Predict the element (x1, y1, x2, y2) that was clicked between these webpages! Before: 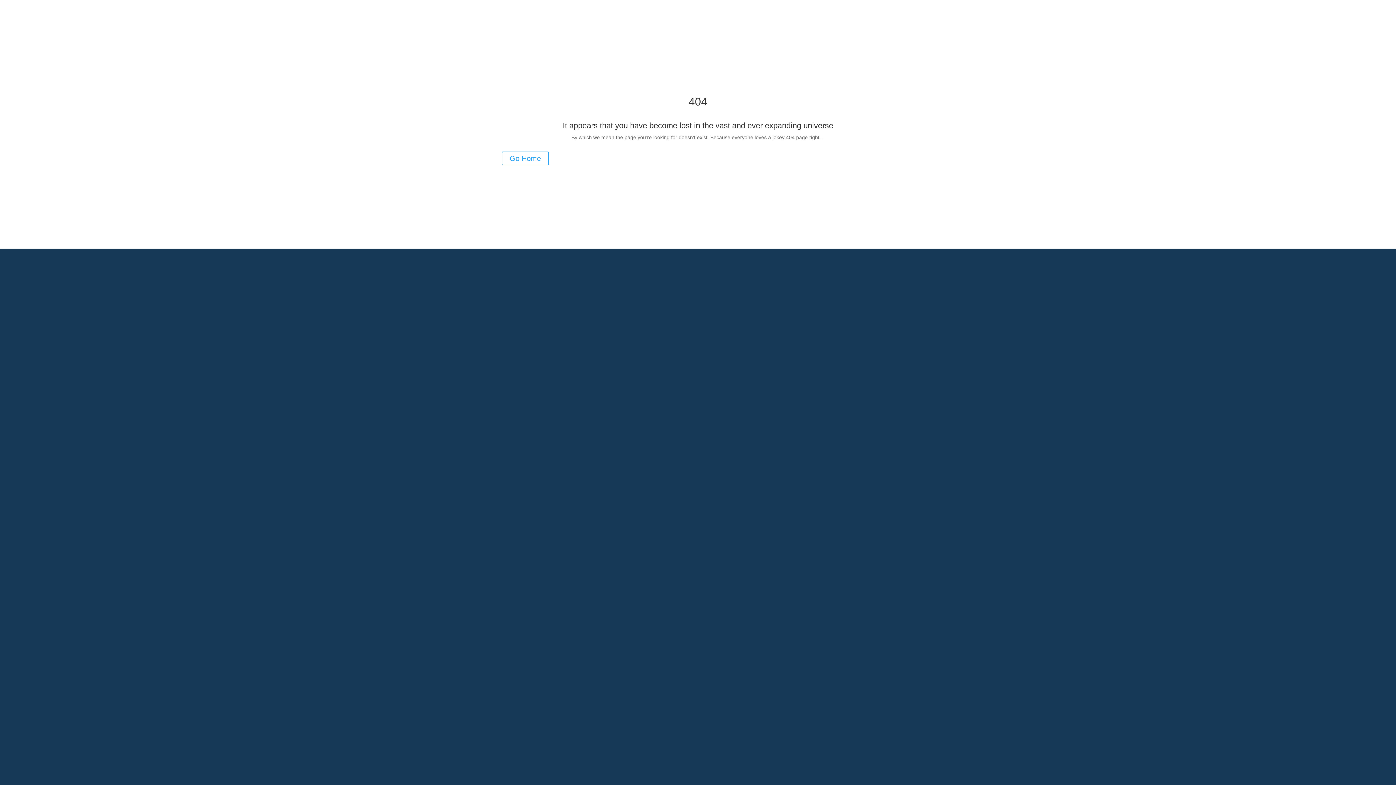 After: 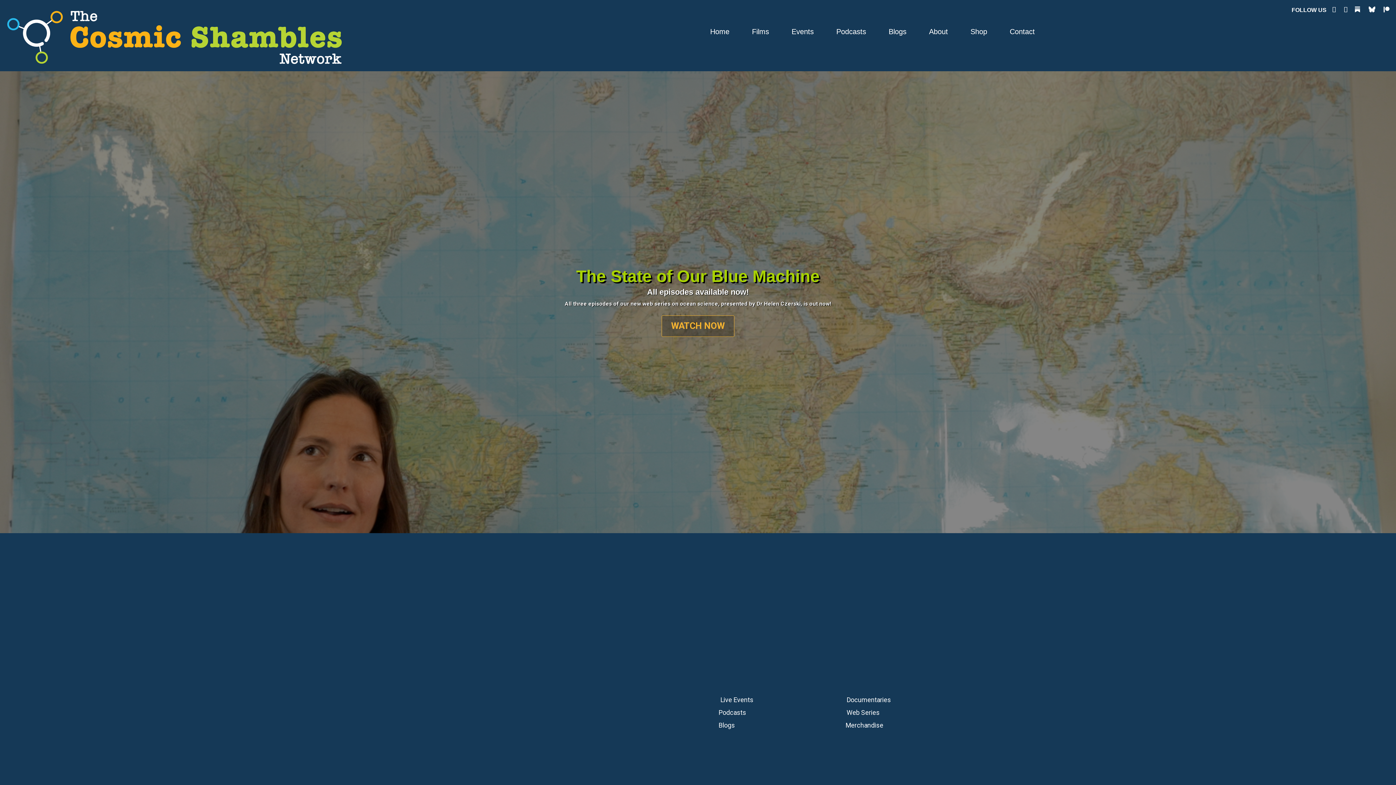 Action: label: Go Home bbox: (501, 151, 549, 165)